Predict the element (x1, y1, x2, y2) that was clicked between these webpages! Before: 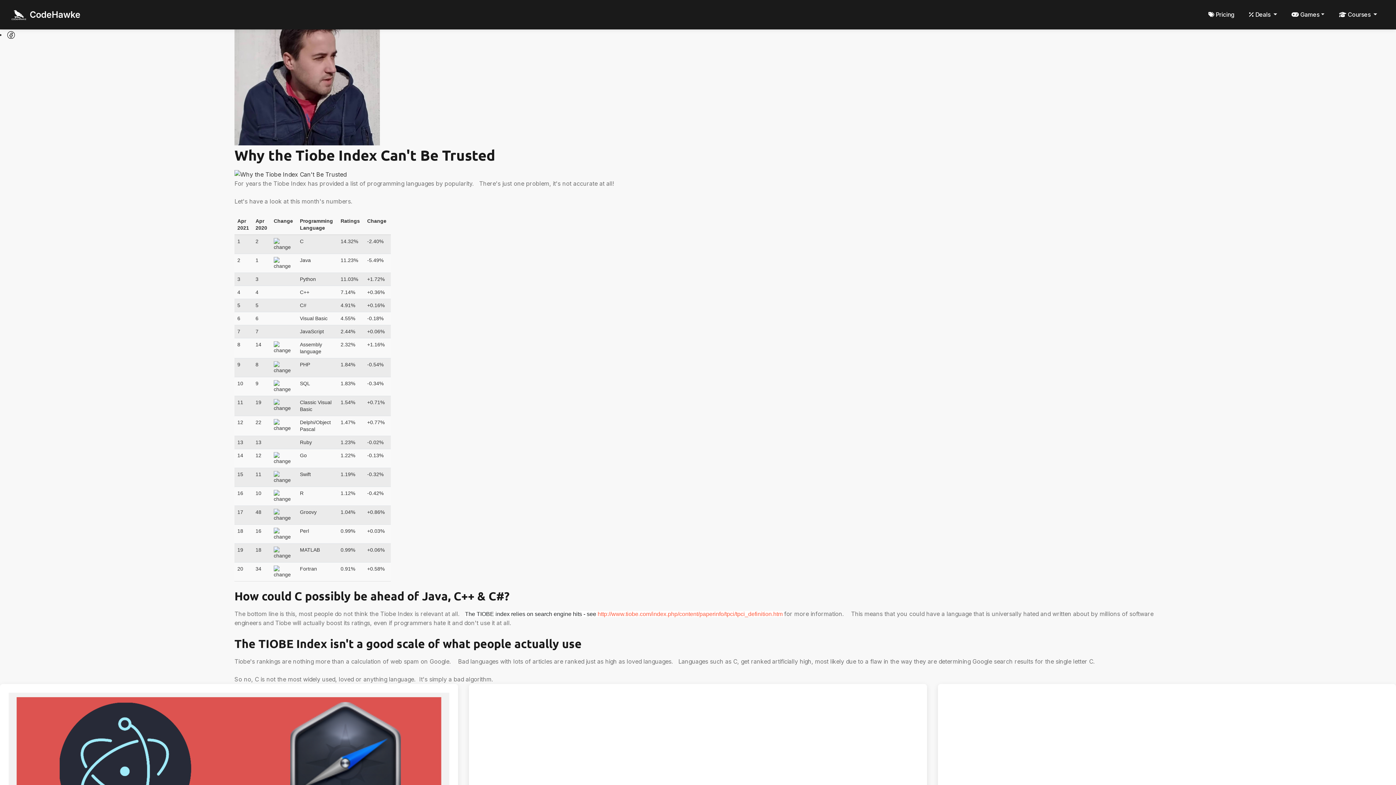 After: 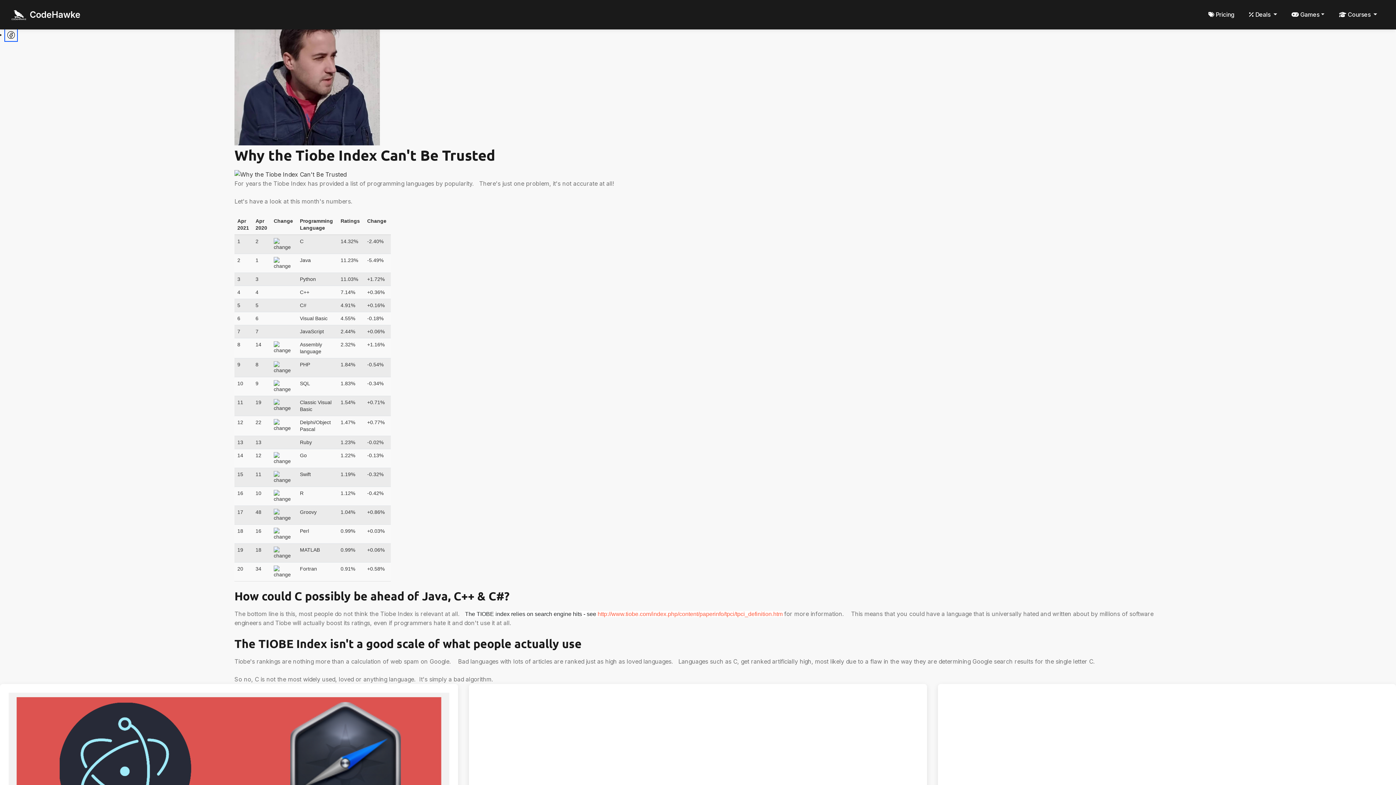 Action: bbox: (5, 30, 16, 38)